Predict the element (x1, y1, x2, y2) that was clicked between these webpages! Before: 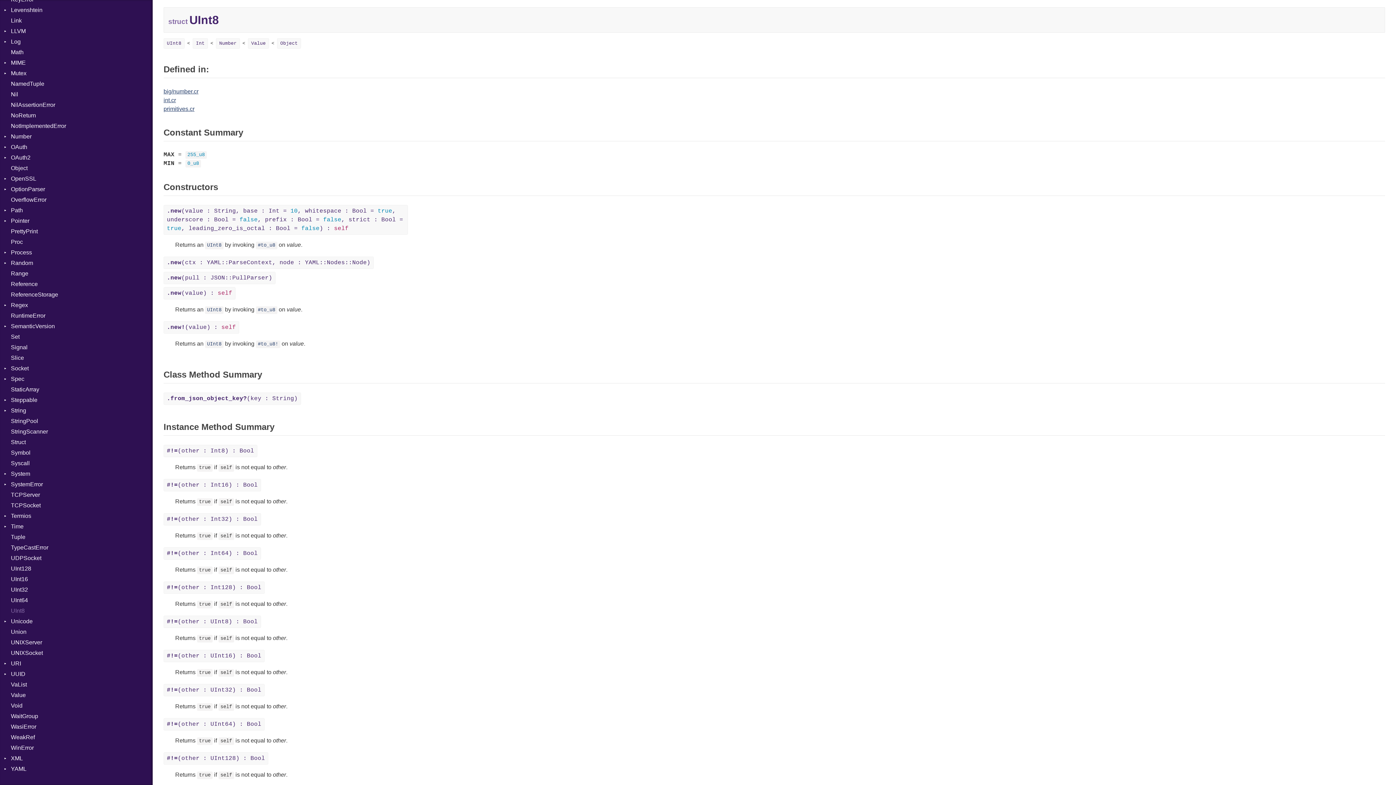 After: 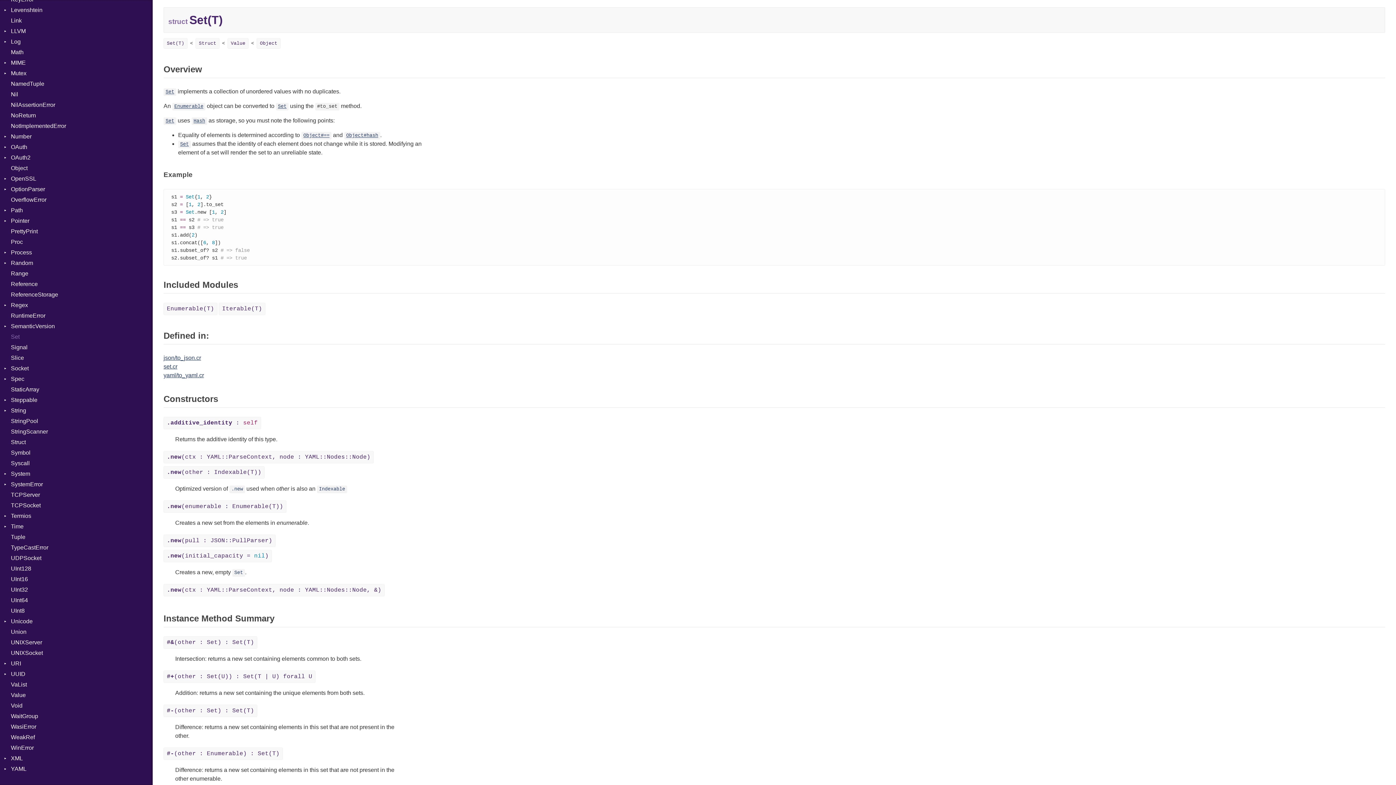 Action: label: Set bbox: (0, 331, 152, 342)